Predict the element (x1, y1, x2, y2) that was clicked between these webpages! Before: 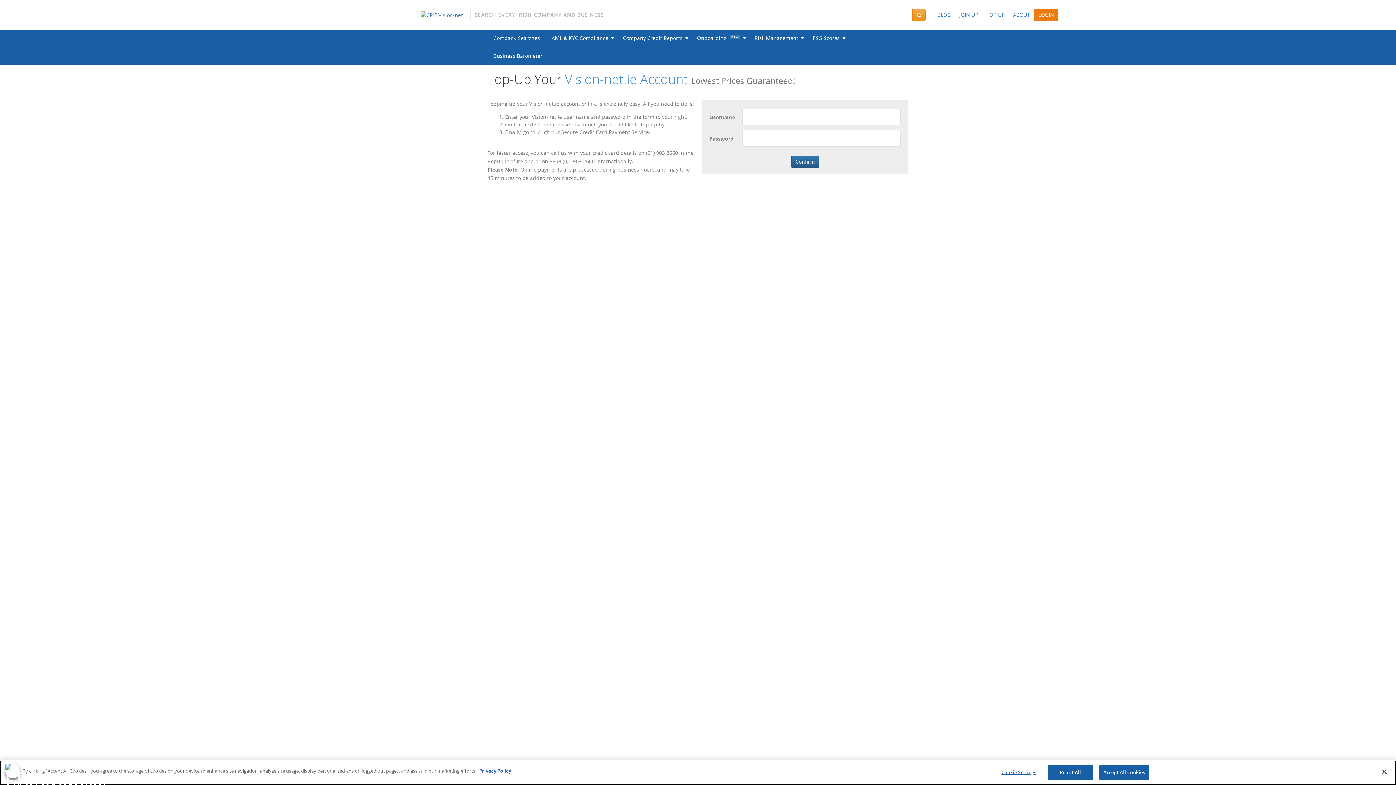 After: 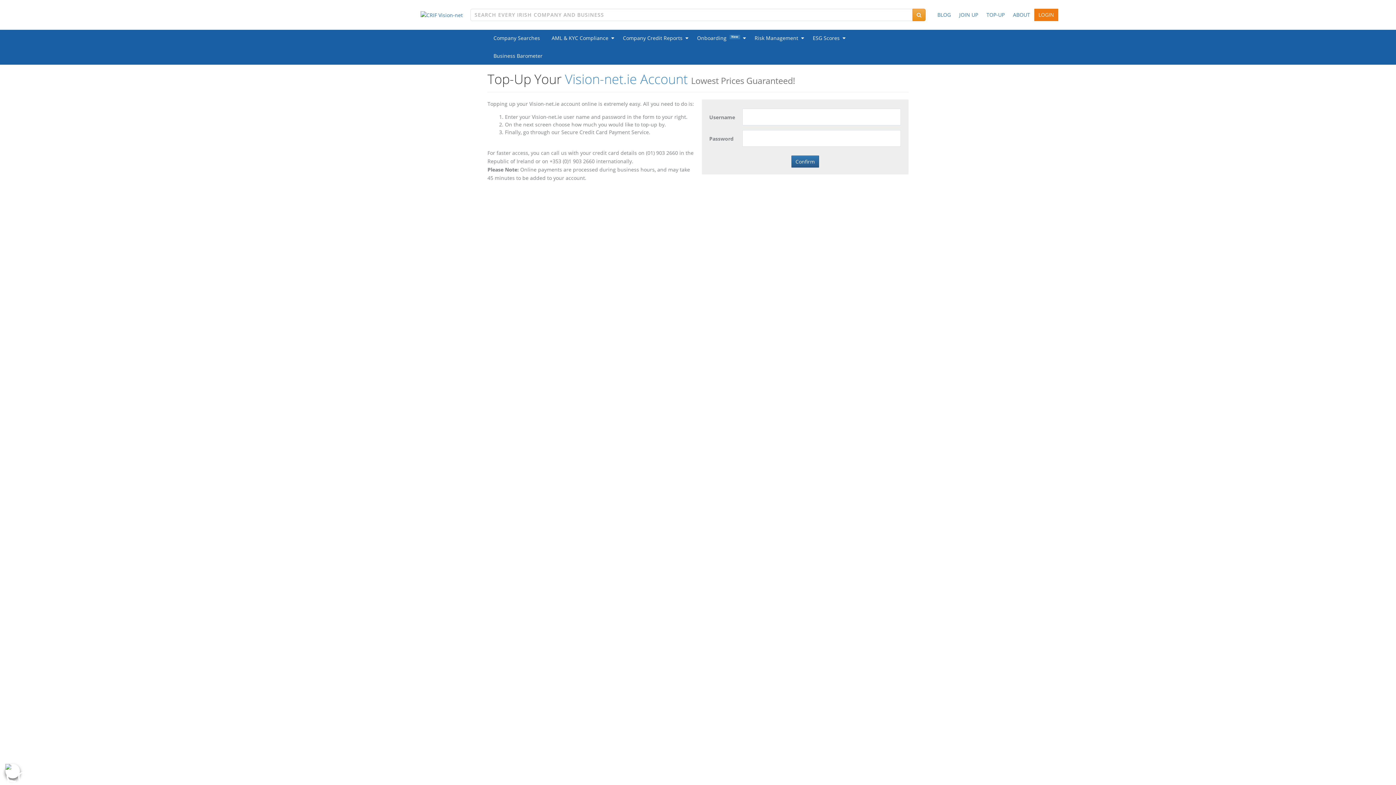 Action: label: Accept All Cookies bbox: (1099, 765, 1149, 780)